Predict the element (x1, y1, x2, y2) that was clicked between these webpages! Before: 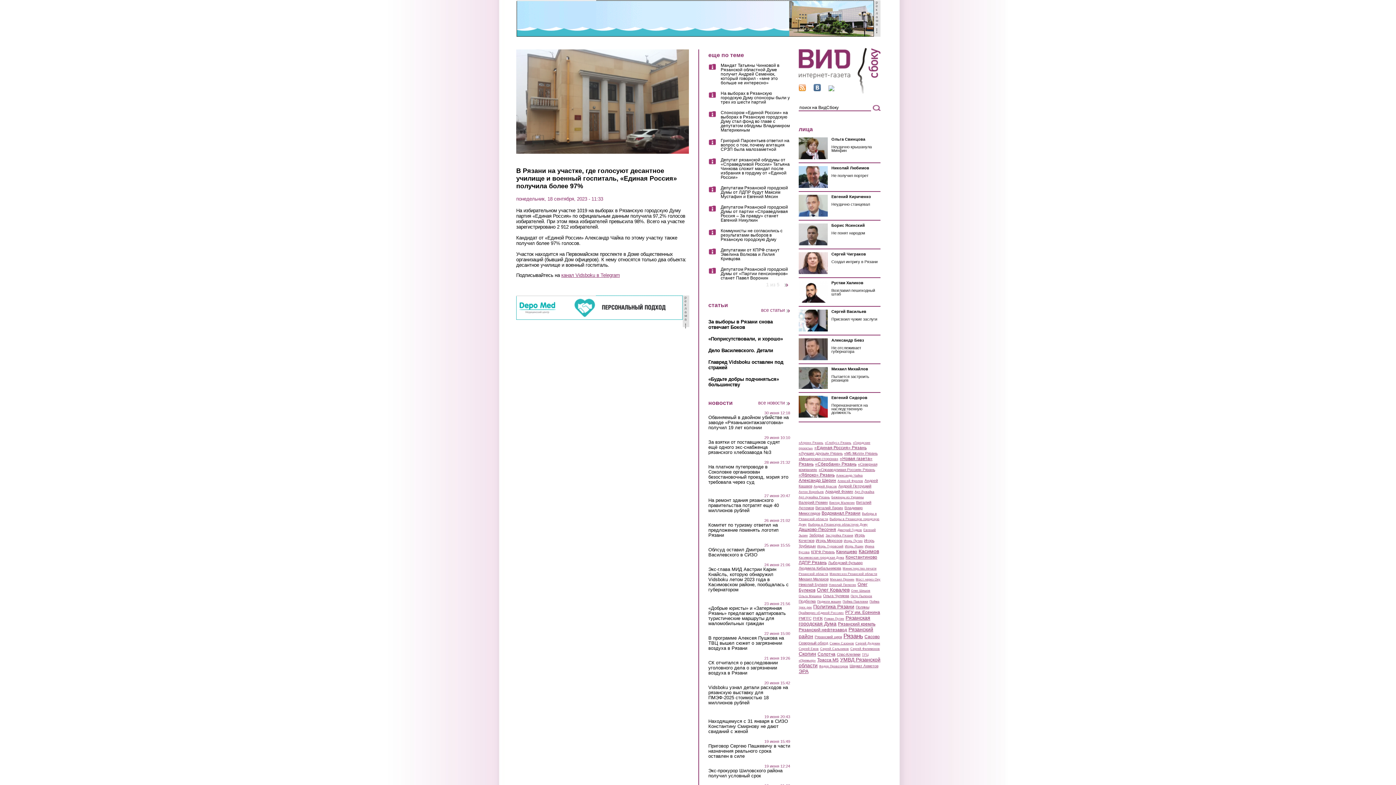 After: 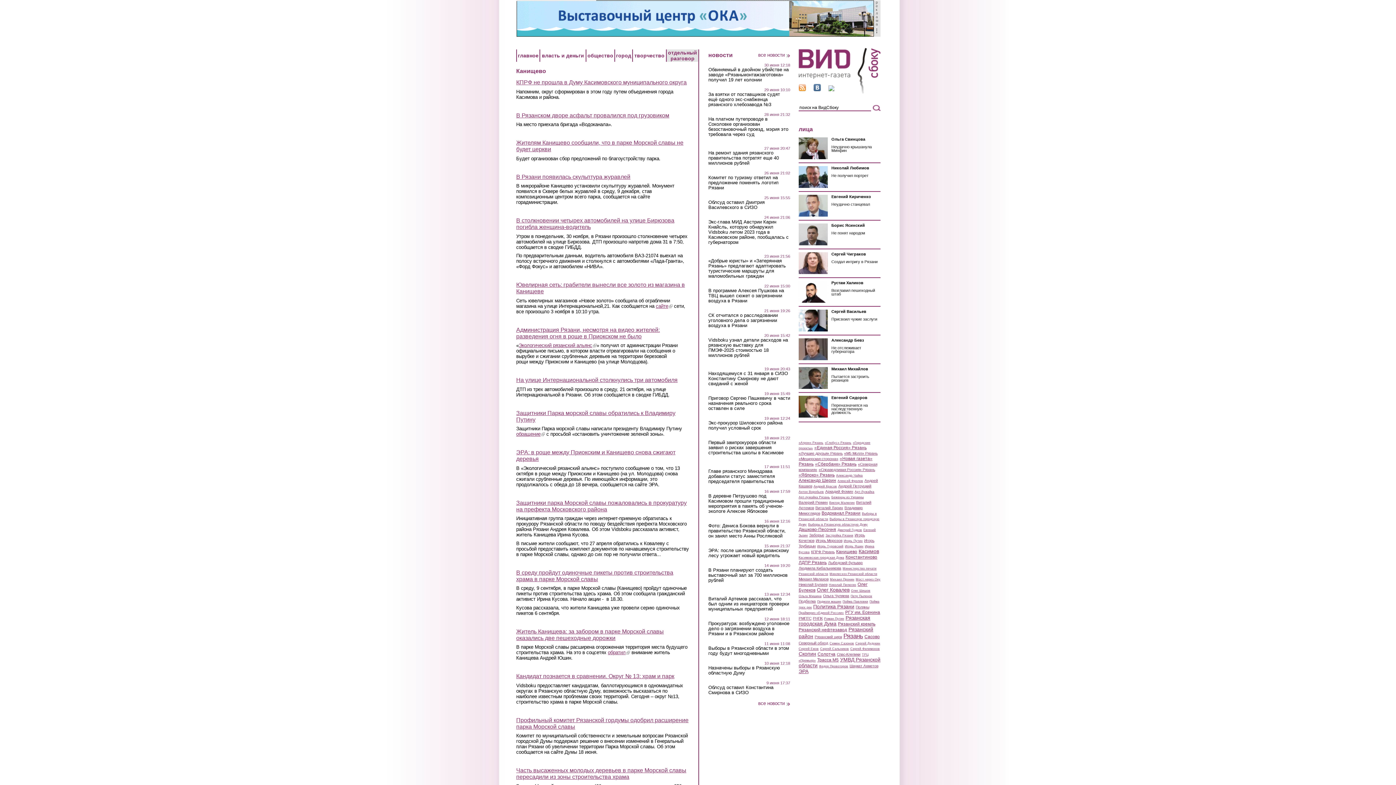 Action: bbox: (836, 549, 857, 554) label: Канищево